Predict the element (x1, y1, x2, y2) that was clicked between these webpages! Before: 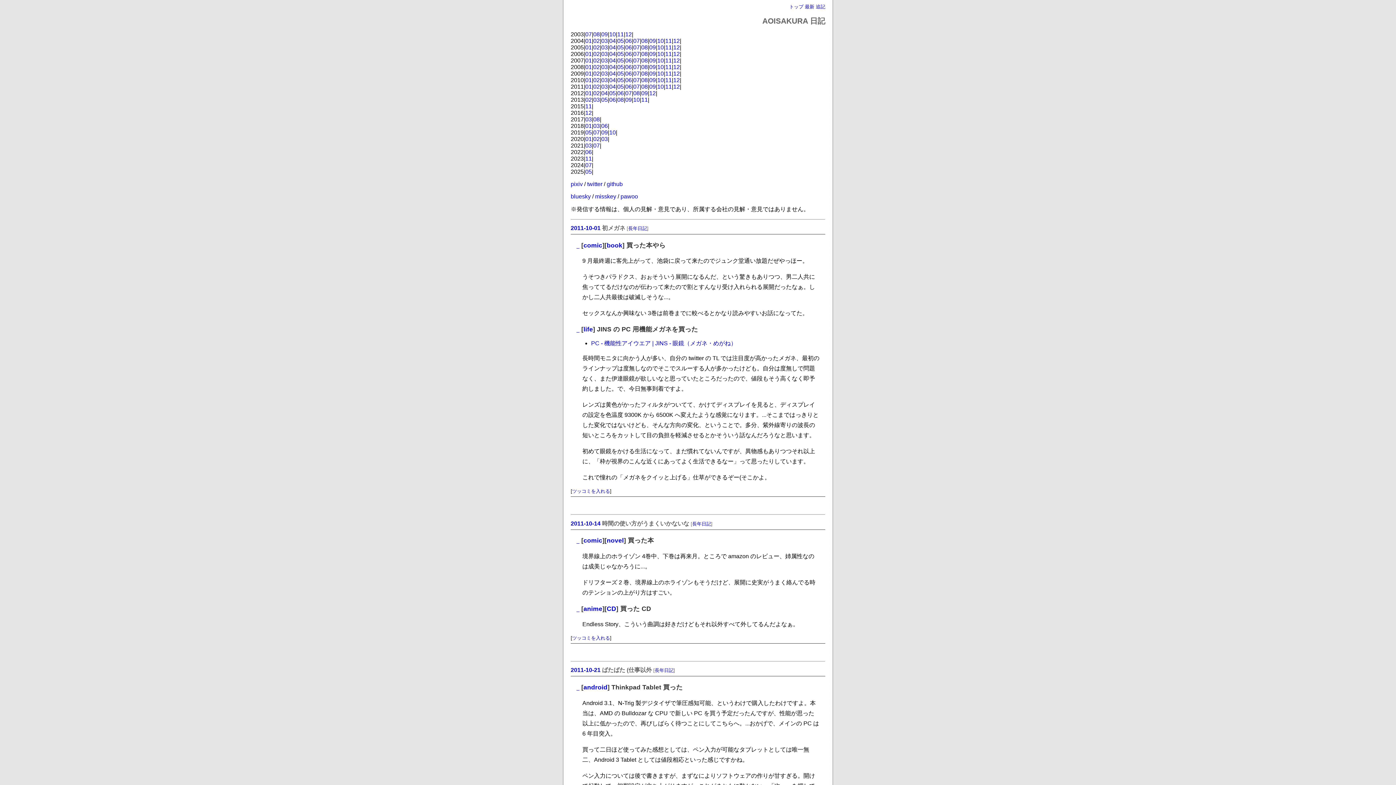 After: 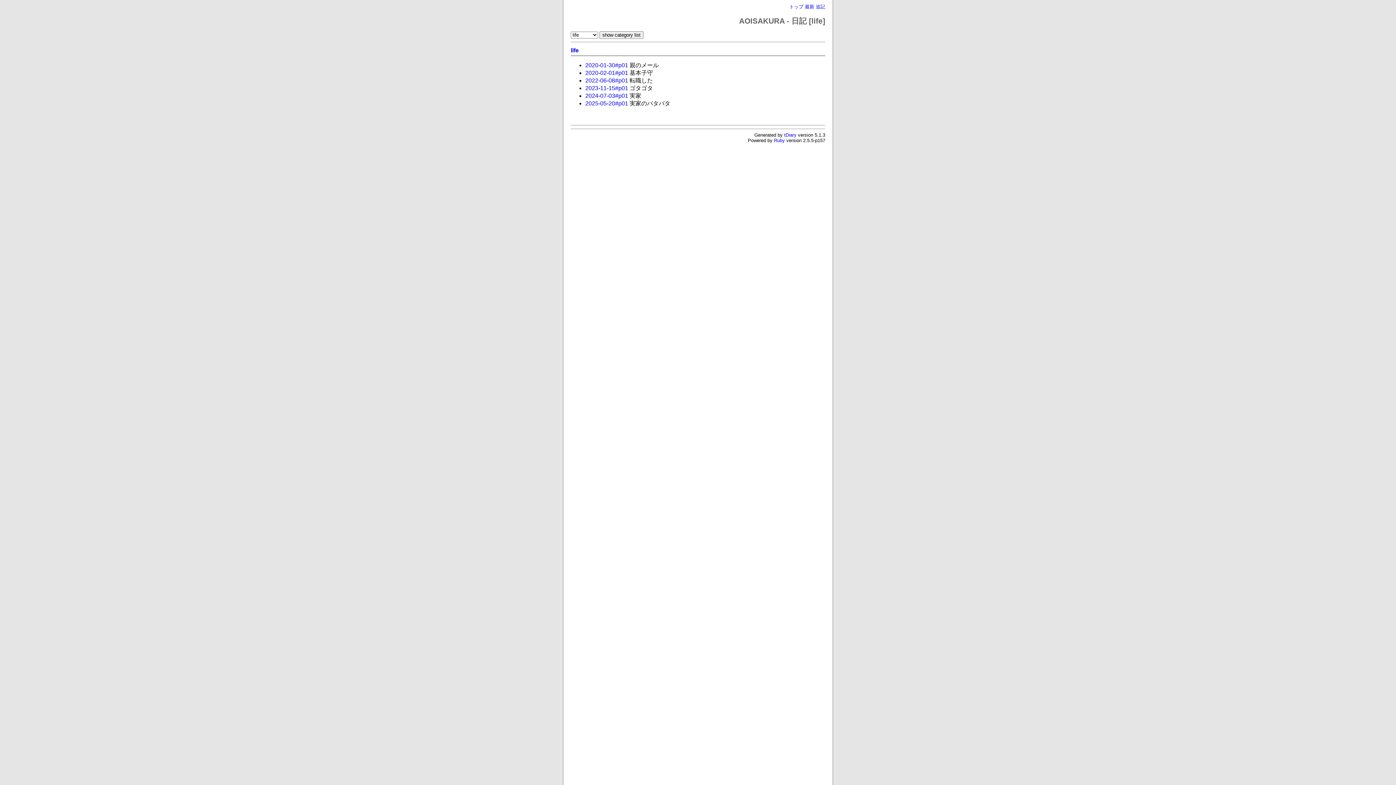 Action: label: life bbox: (583, 325, 593, 333)